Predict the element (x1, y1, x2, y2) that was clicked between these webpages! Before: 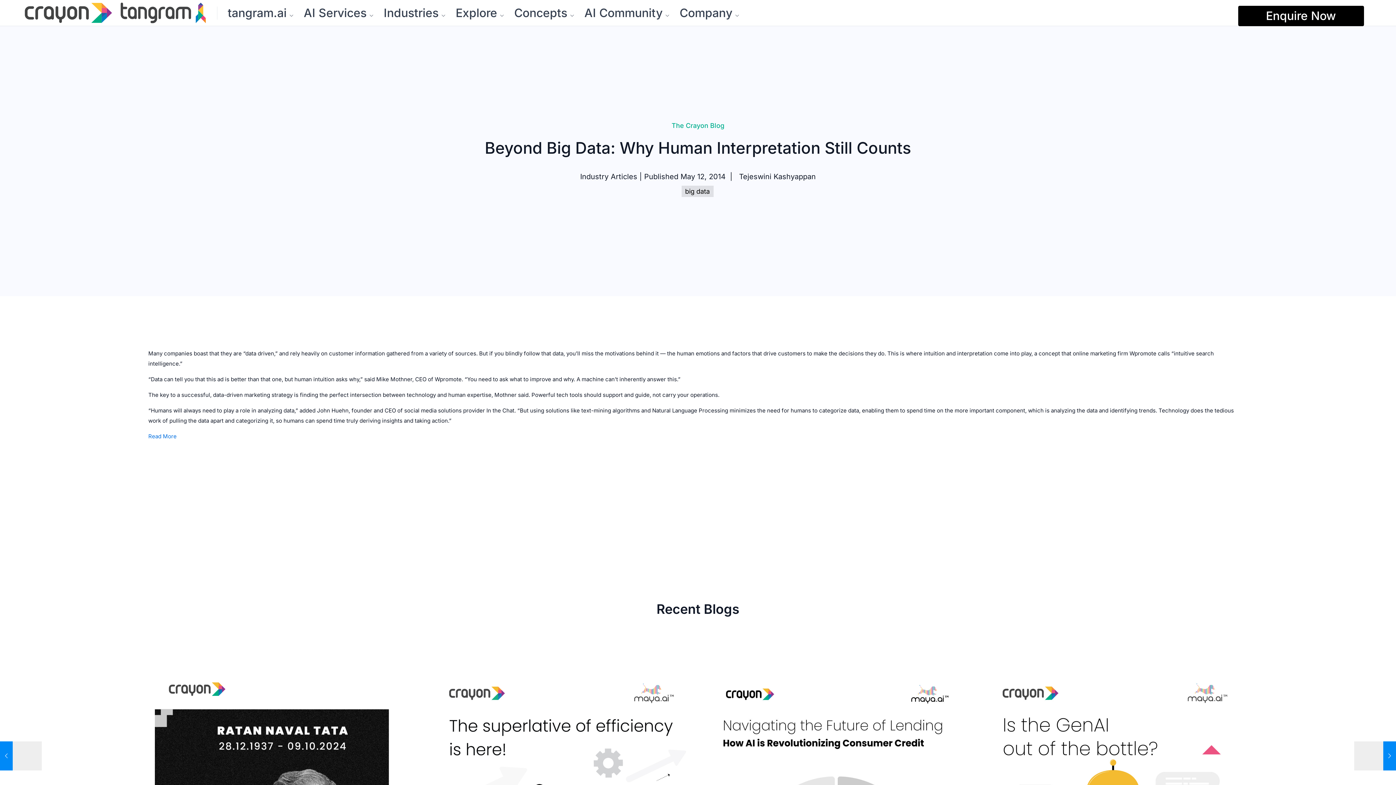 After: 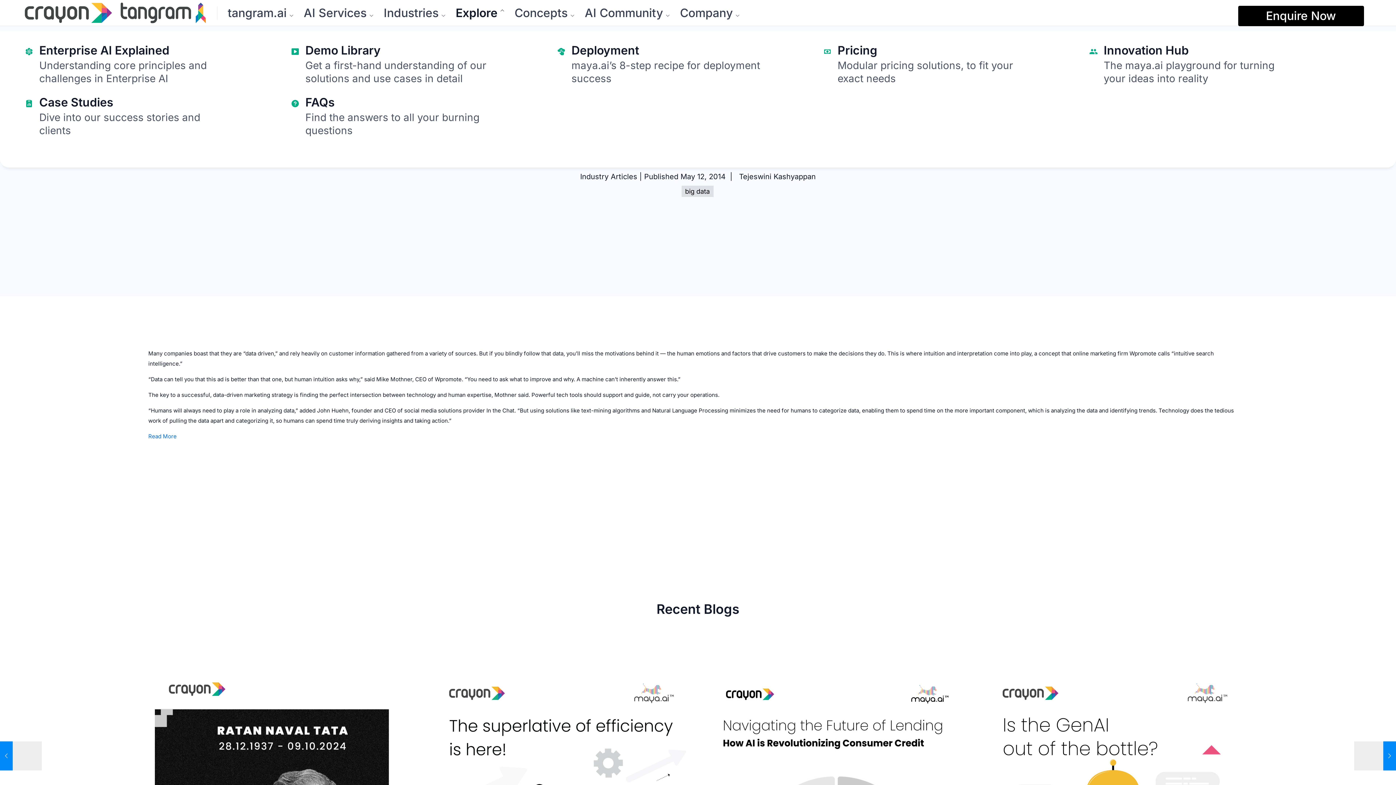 Action: bbox: (452, -4, 507, 30) label: Explore